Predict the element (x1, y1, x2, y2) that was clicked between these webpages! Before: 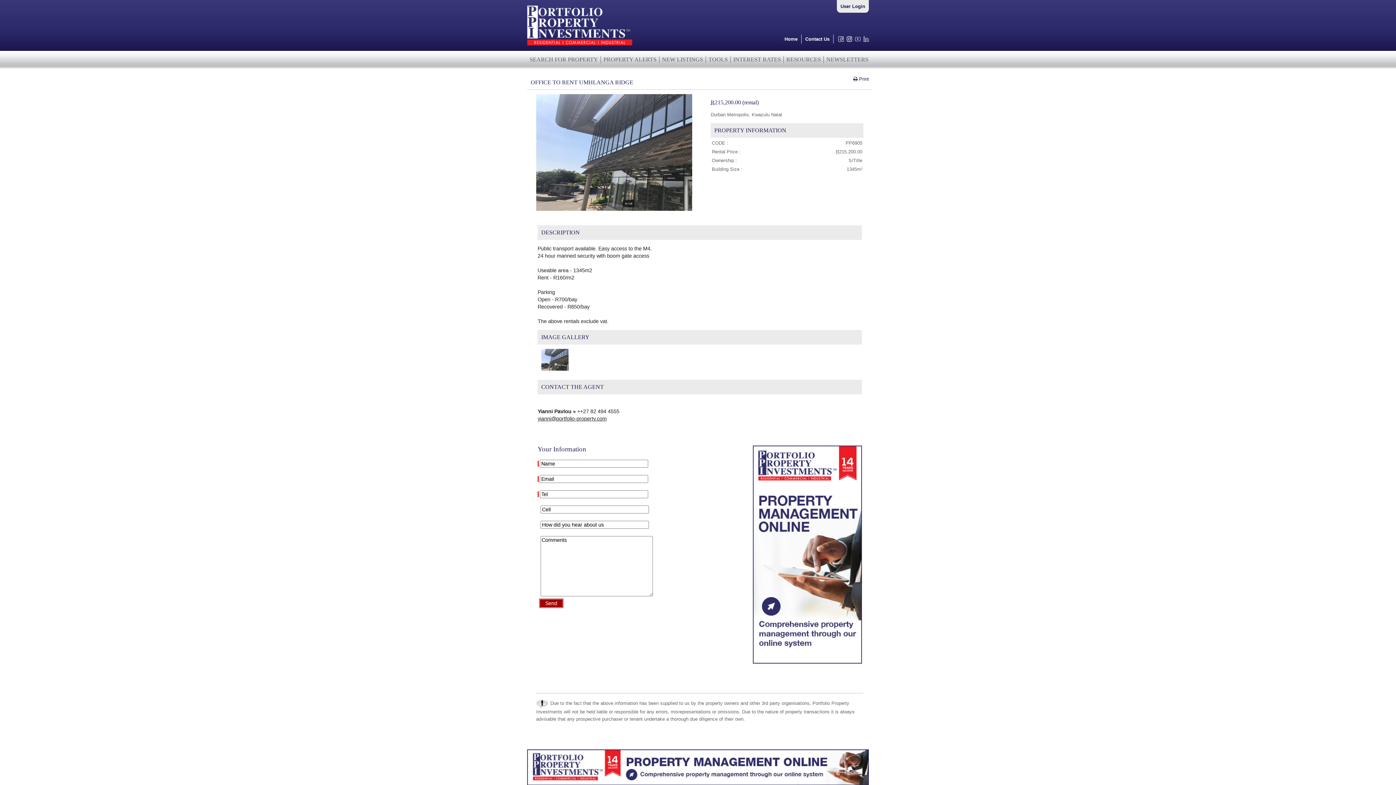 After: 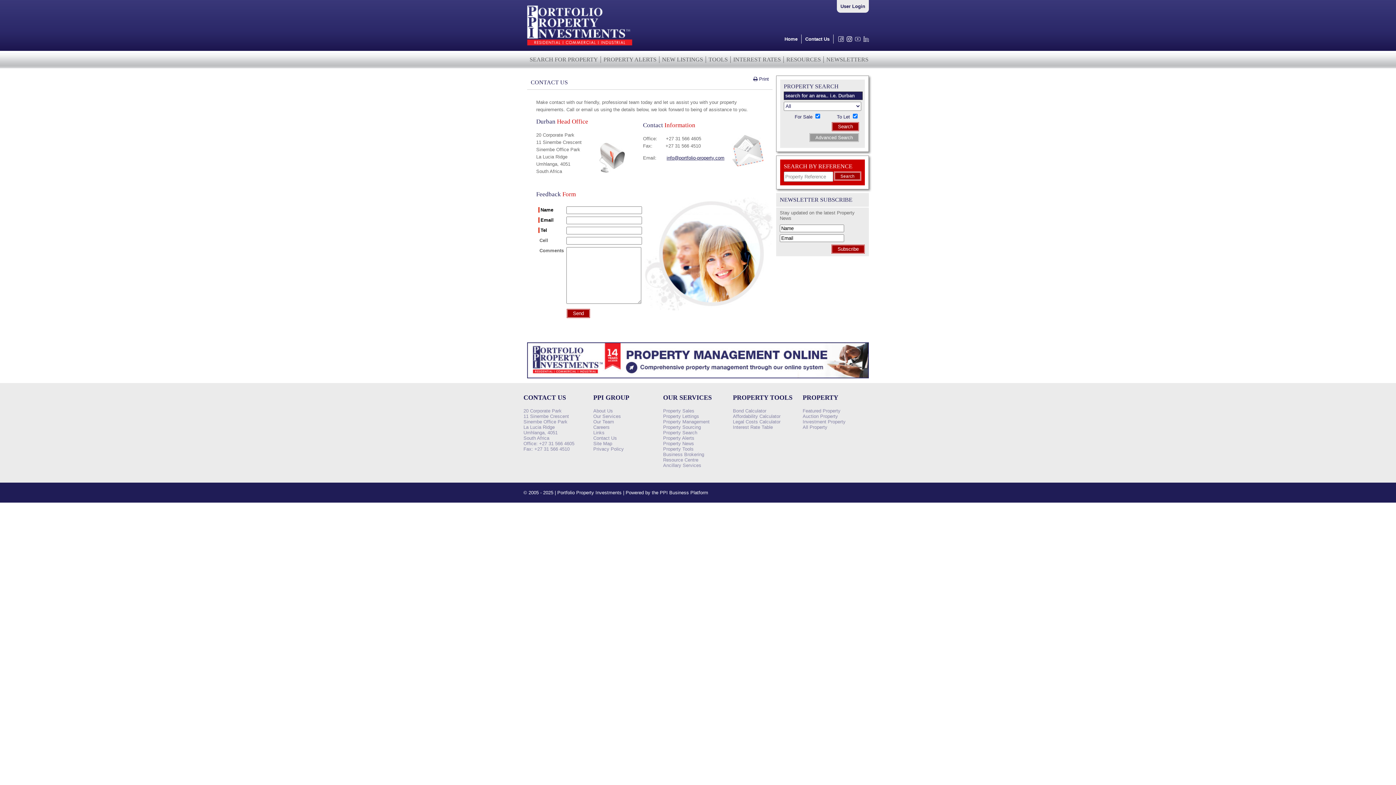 Action: label: Contact Us bbox: (801, 34, 833, 43)